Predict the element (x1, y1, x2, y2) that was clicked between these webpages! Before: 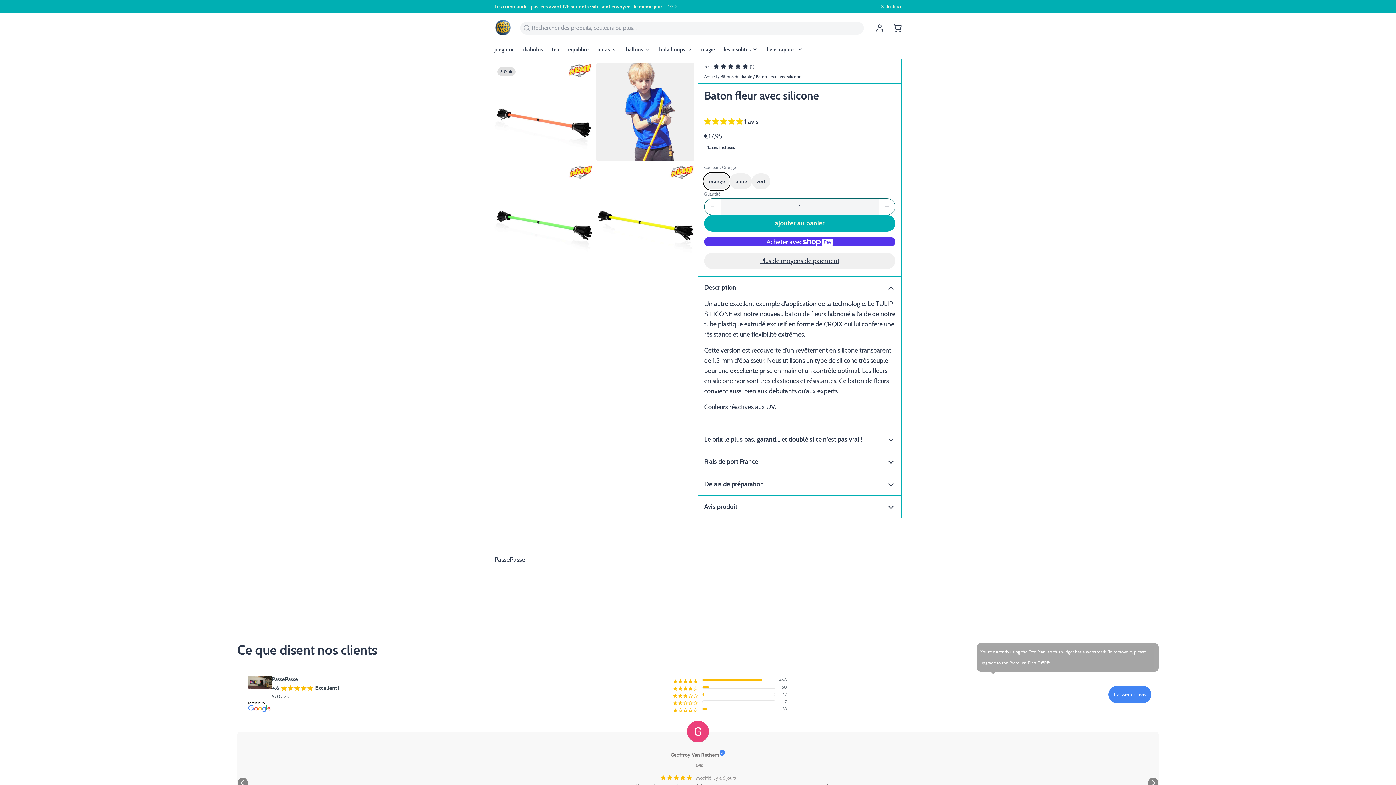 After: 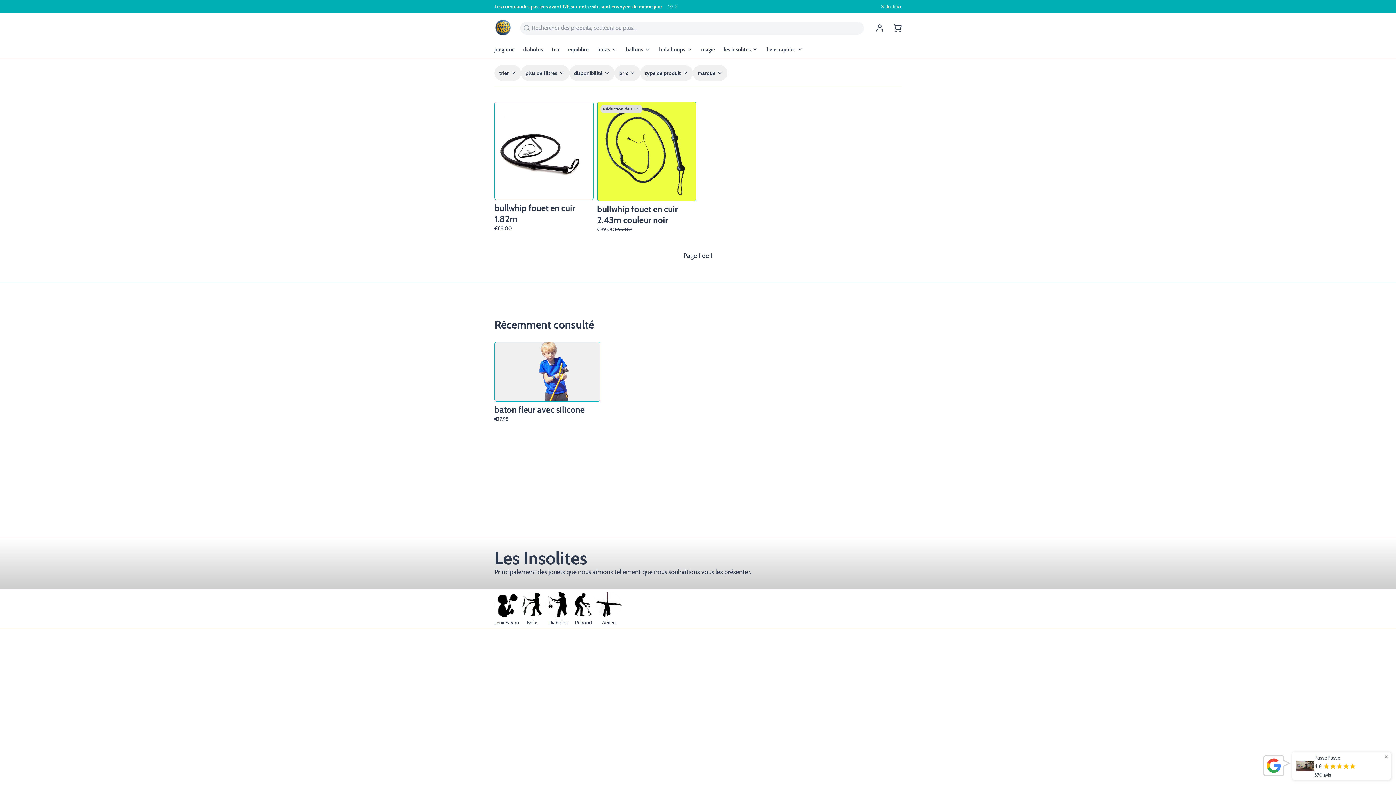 Action: bbox: (723, 42, 764, 58) label: les insolites